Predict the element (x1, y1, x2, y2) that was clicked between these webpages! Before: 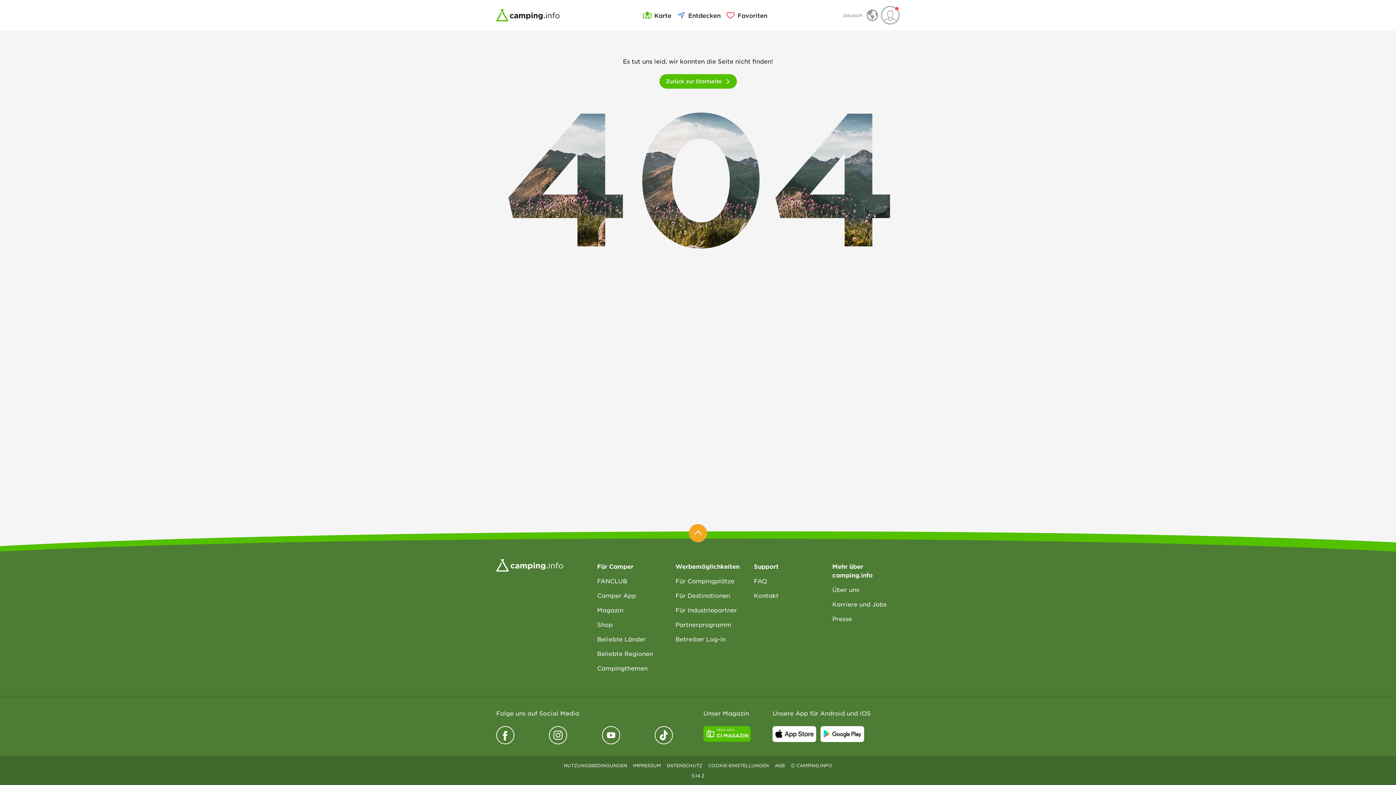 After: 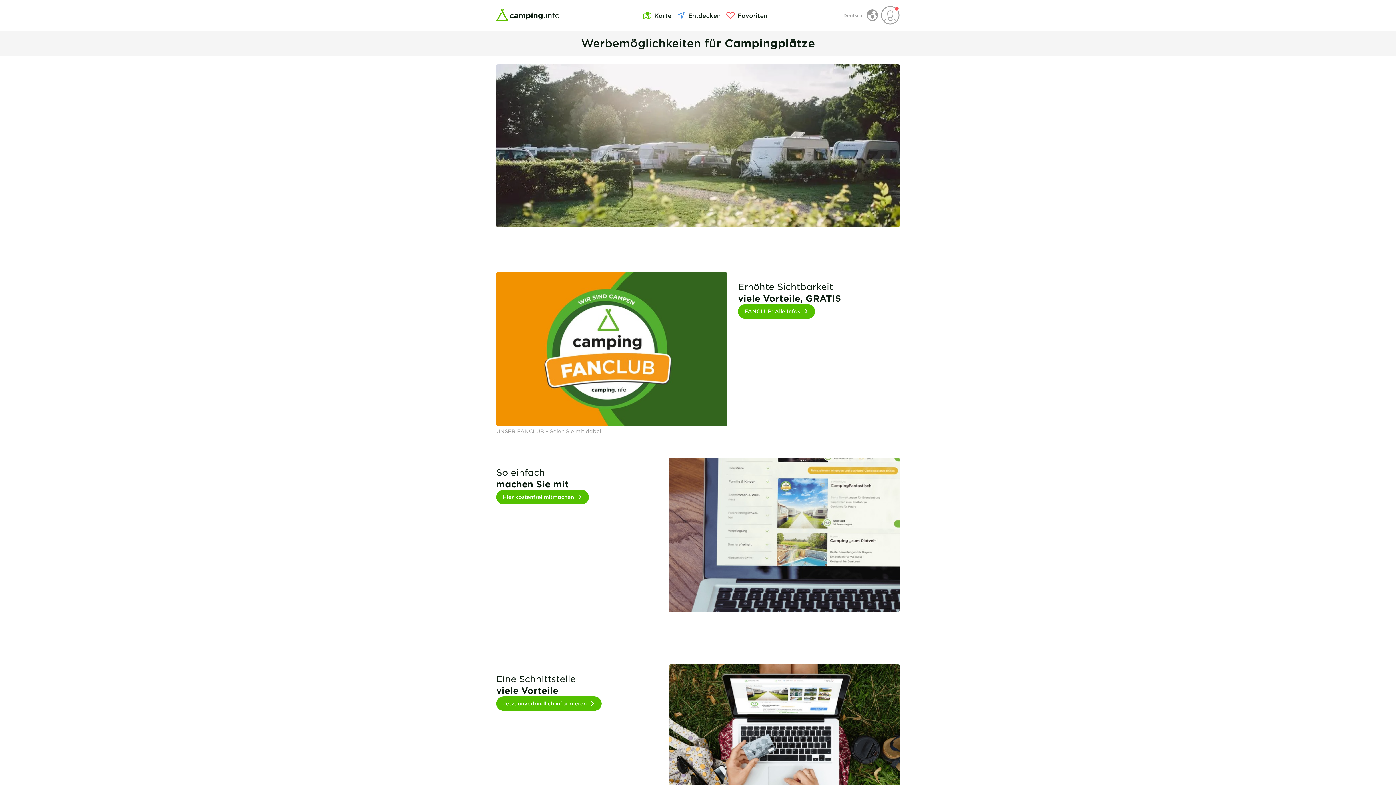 Action: bbox: (675, 573, 743, 588) label: Für Campingplätze